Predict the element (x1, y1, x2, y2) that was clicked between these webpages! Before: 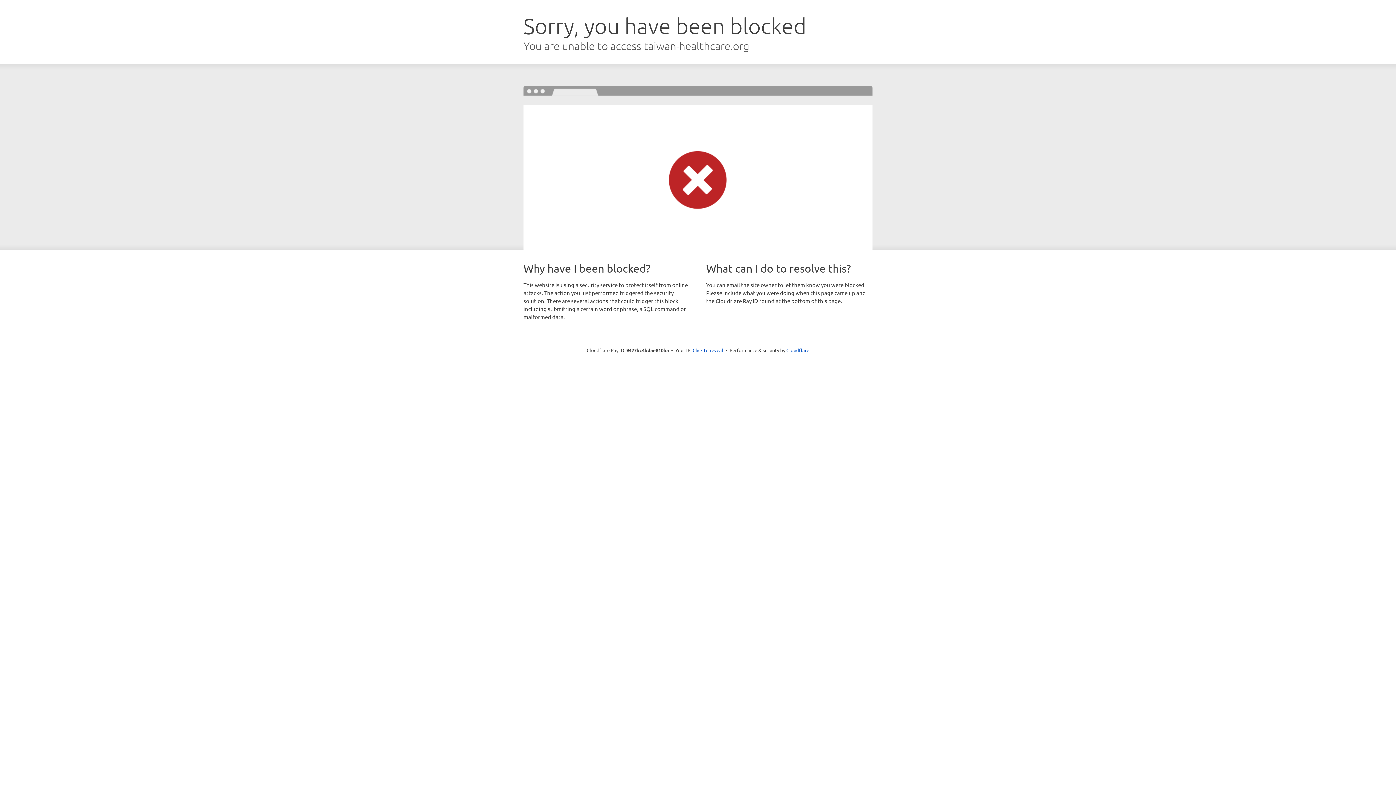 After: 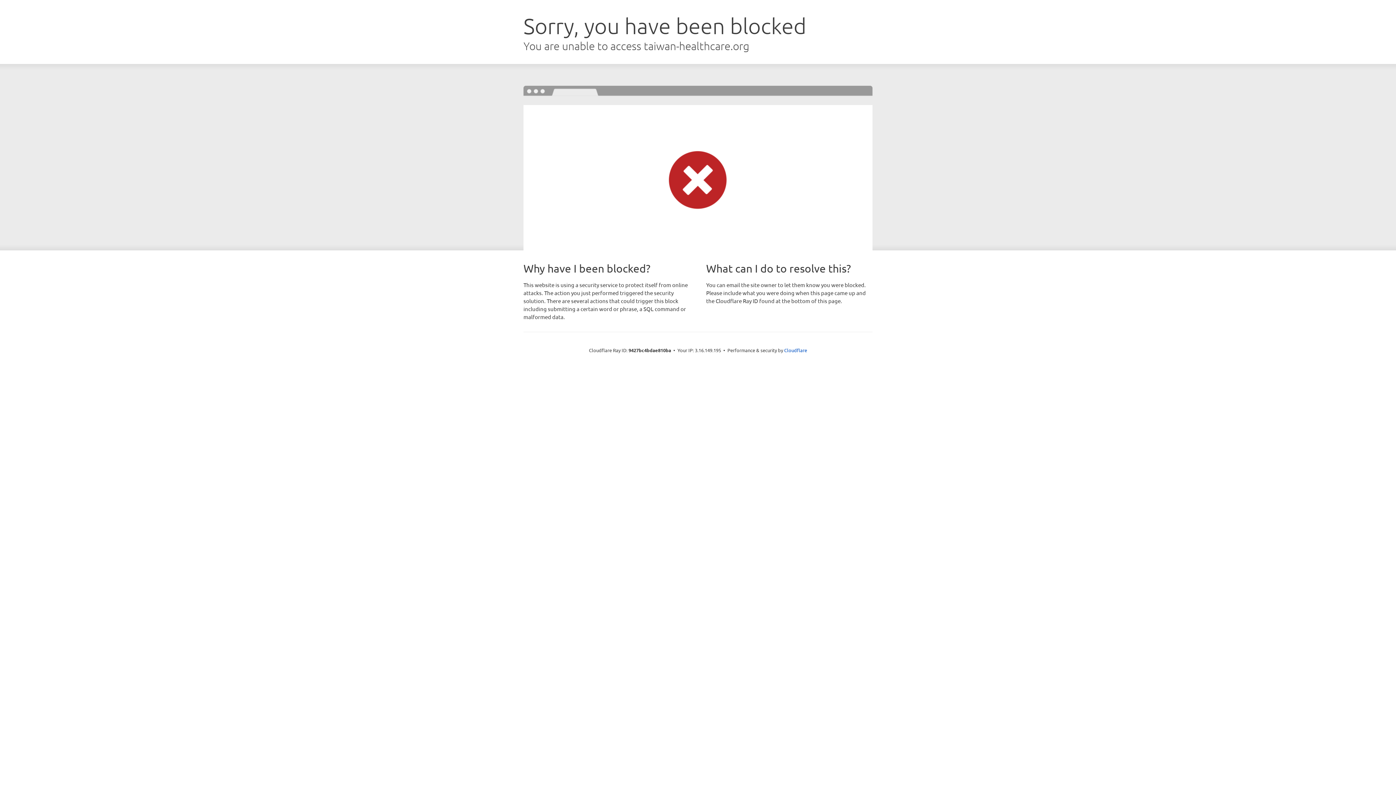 Action: label: Click to reveal bbox: (692, 346, 723, 353)